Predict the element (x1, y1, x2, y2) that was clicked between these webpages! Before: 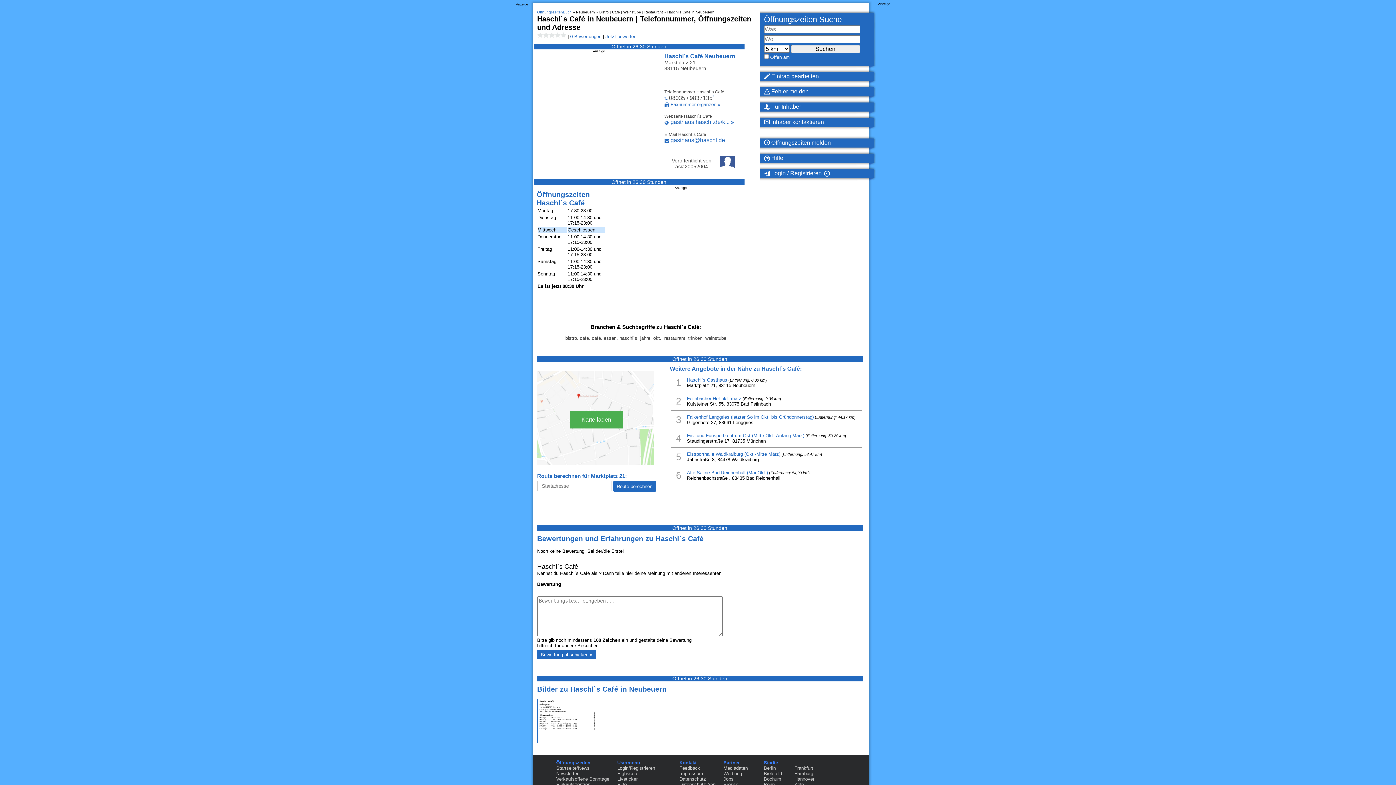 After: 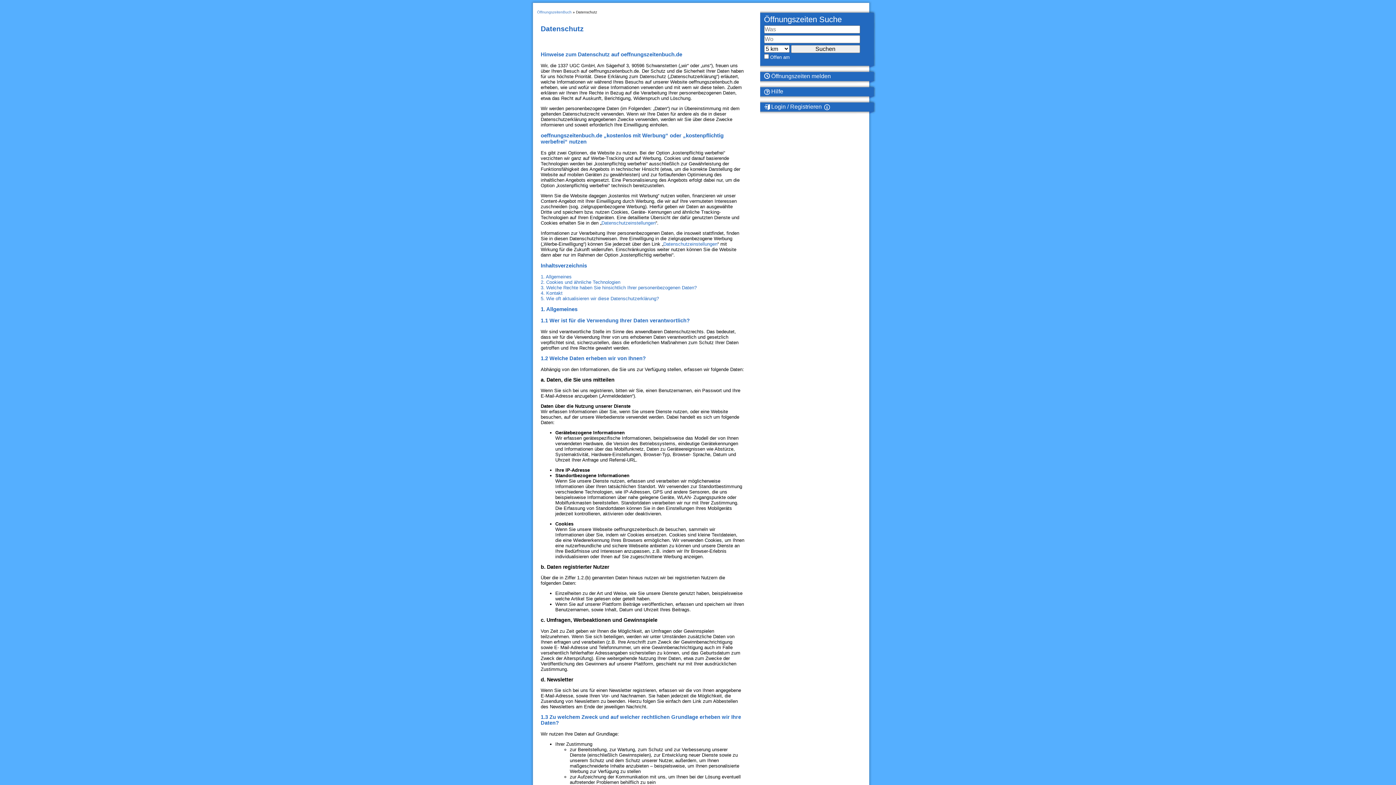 Action: bbox: (679, 776, 706, 782) label: Datenschutz